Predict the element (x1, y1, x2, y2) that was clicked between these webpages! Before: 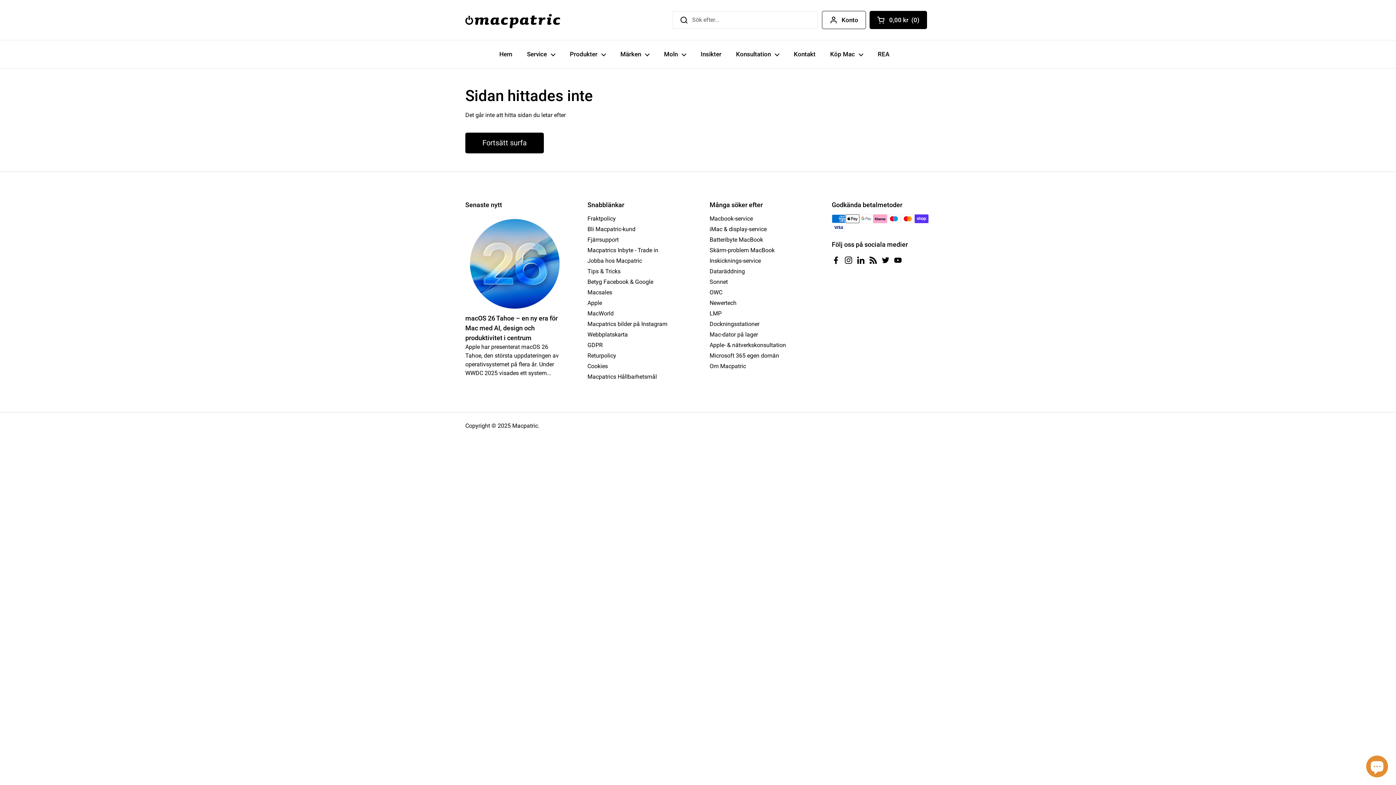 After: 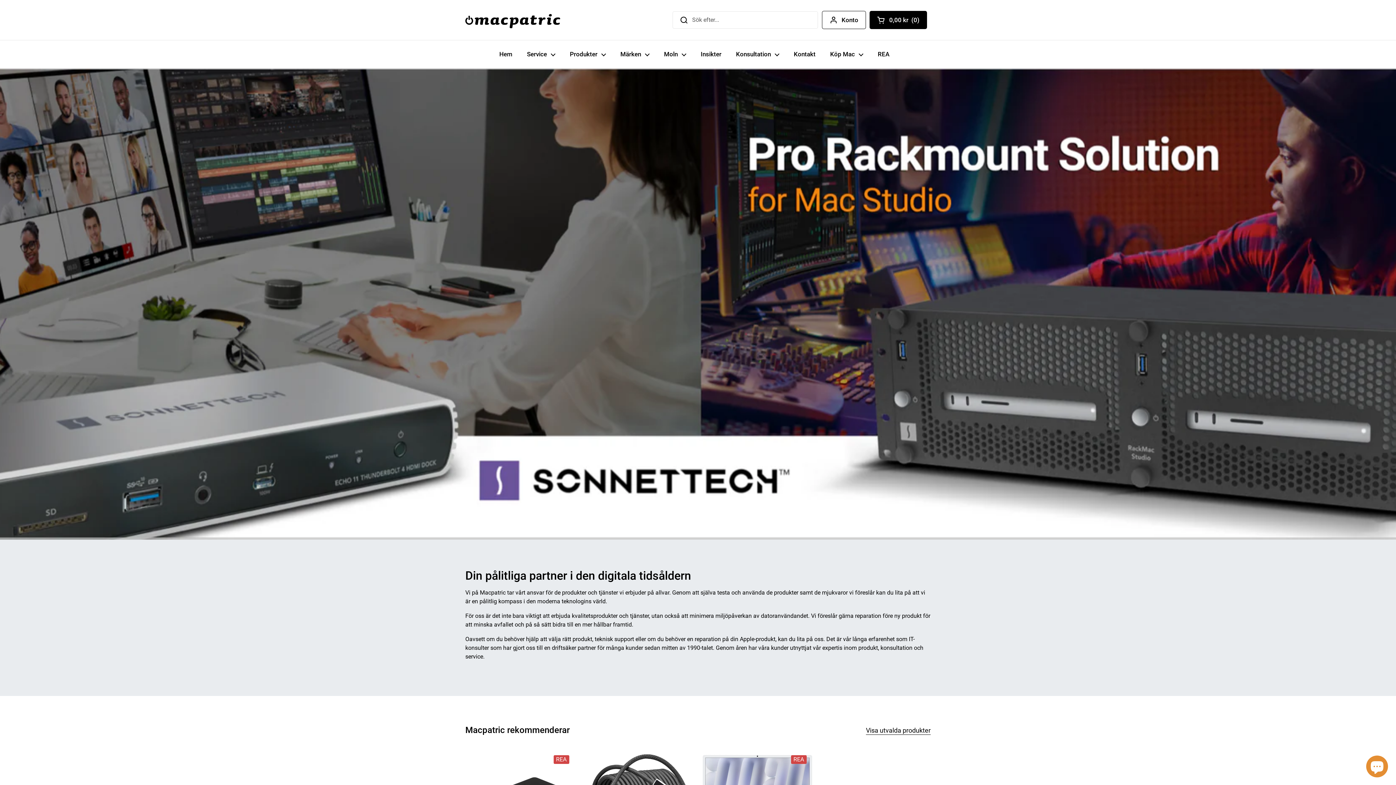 Action: bbox: (512, 422, 538, 429) label: Macpatric